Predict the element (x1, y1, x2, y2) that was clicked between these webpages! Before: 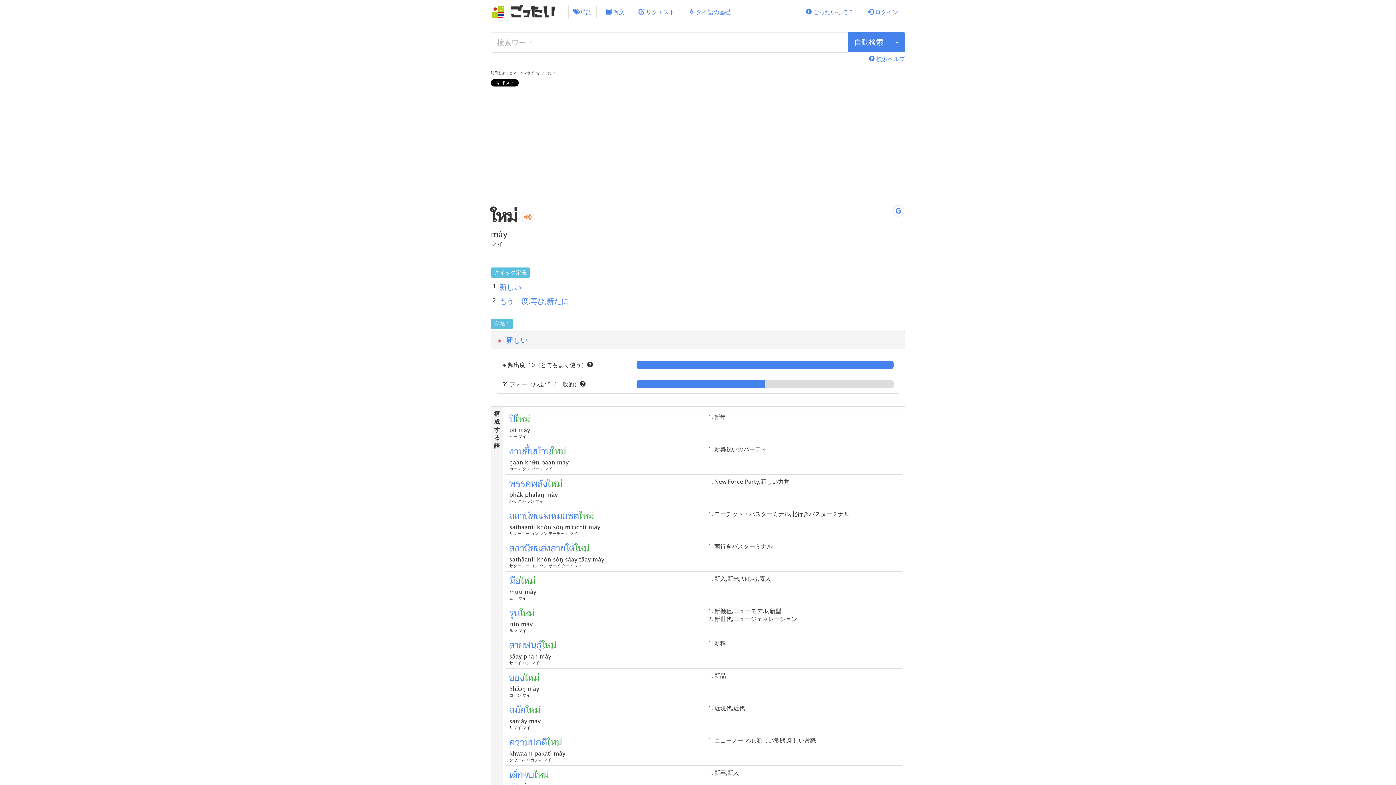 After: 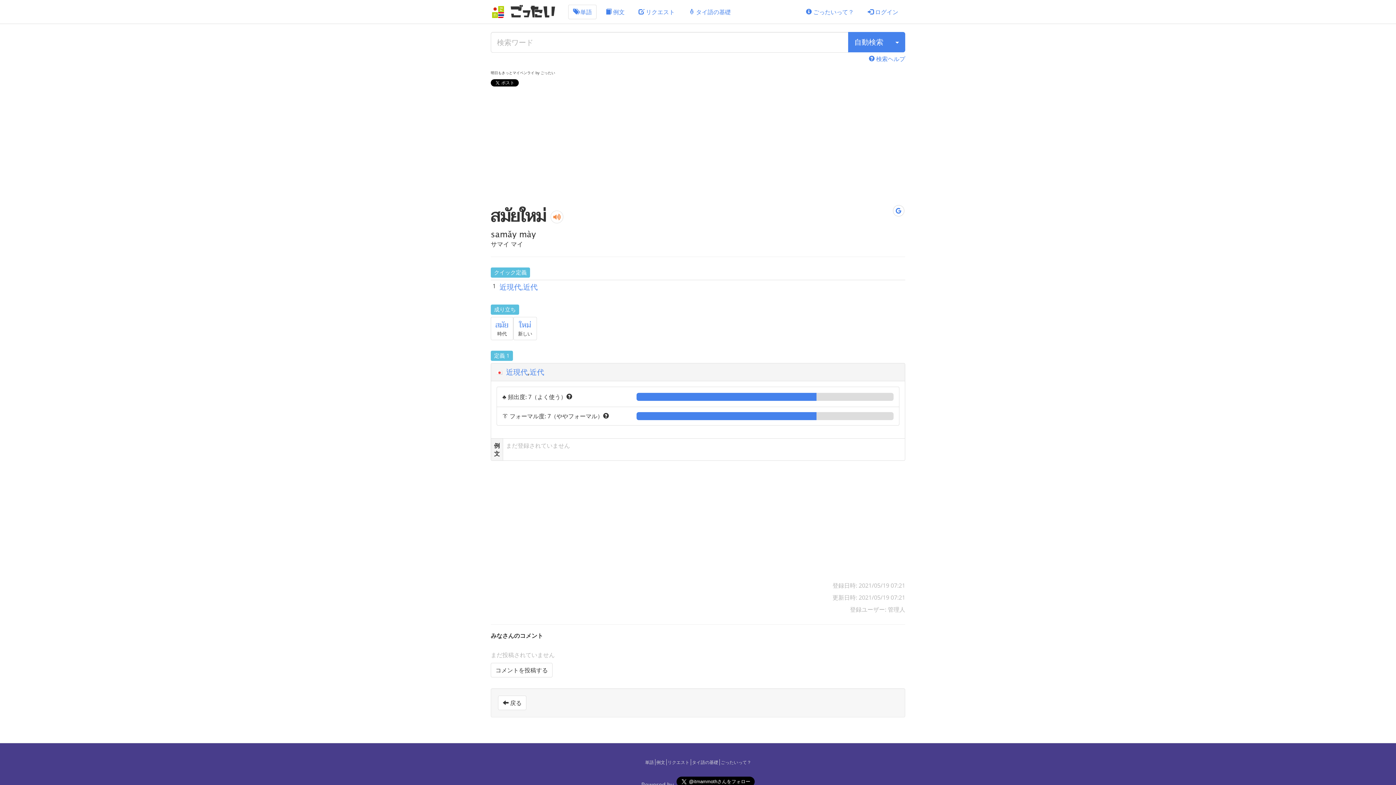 Action: label: สมัยใหม่ bbox: (509, 702, 540, 718)